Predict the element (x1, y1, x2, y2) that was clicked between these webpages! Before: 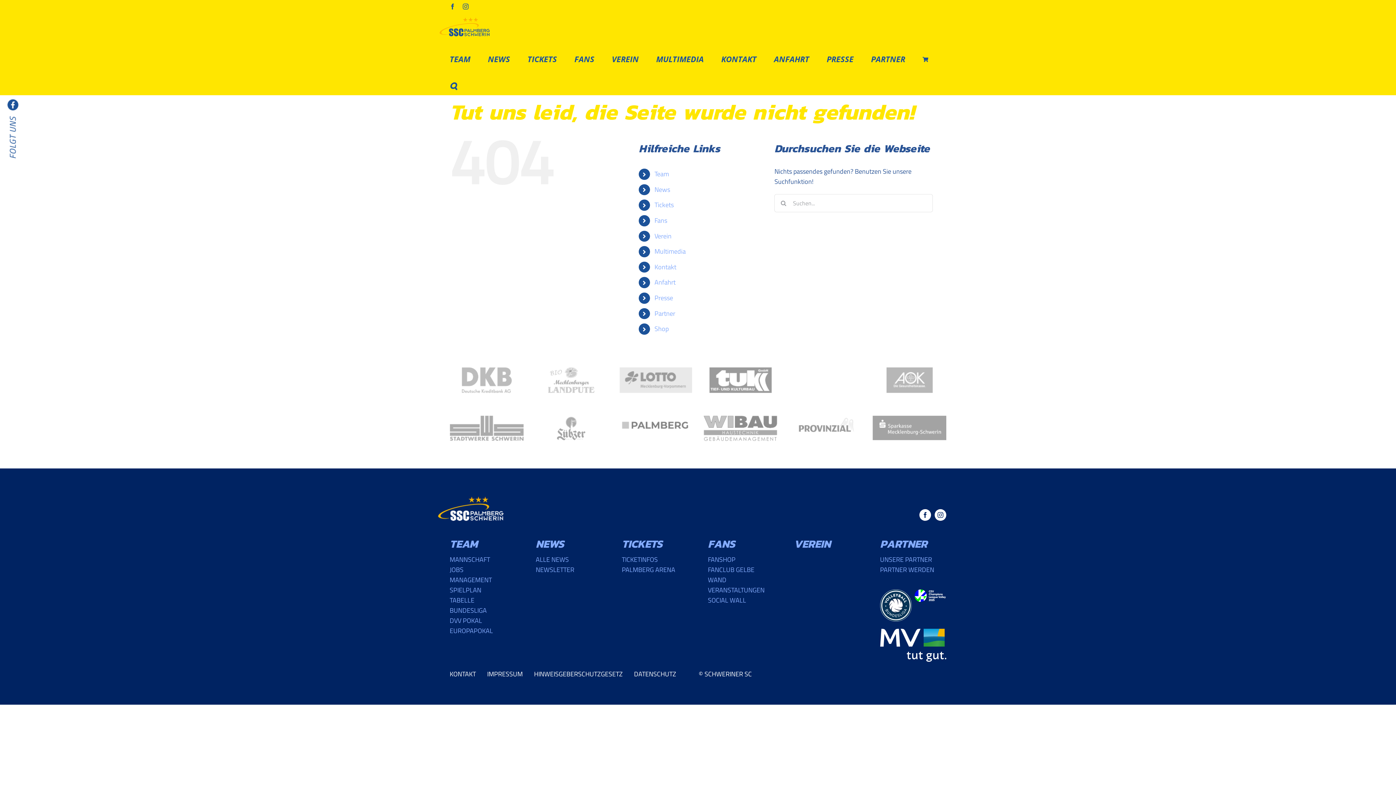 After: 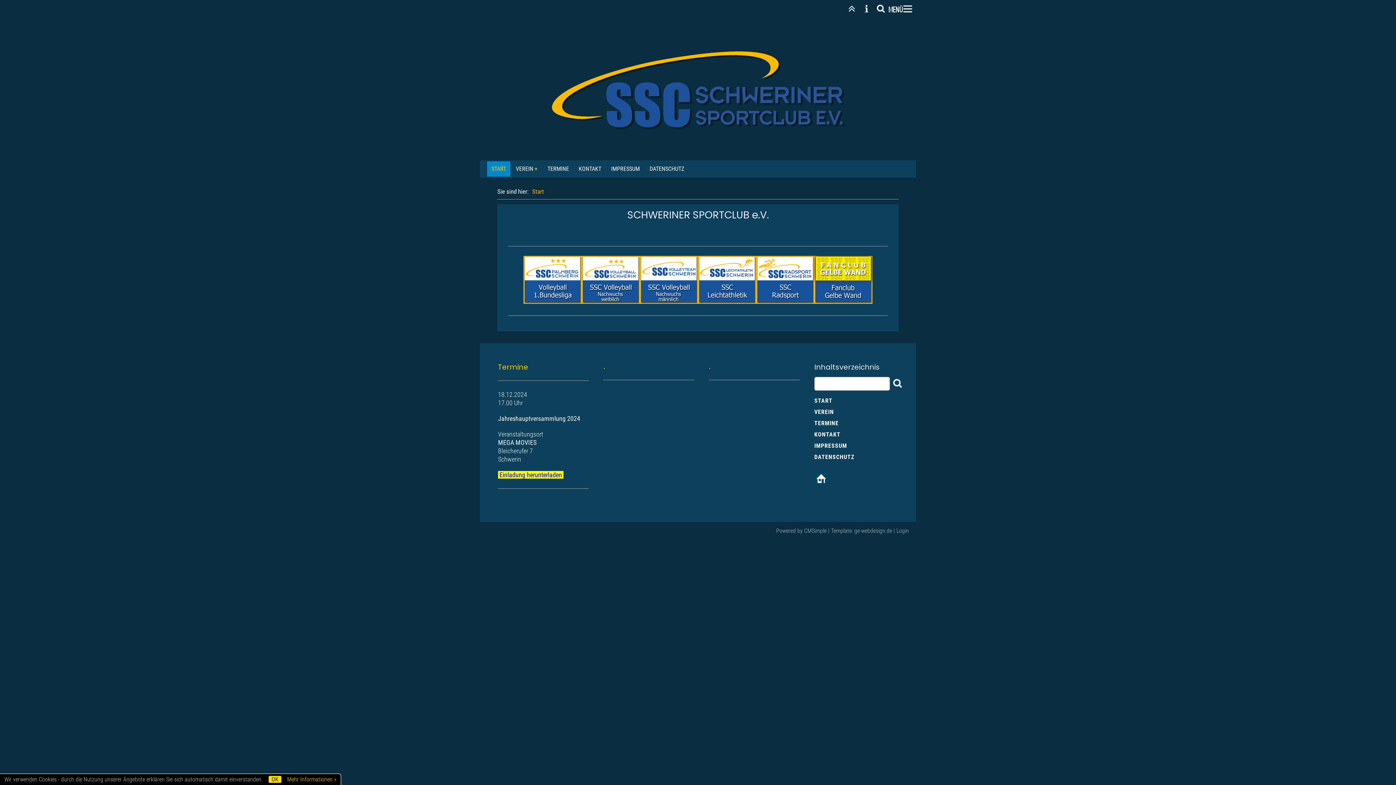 Action: bbox: (654, 231, 671, 240) label: Verein